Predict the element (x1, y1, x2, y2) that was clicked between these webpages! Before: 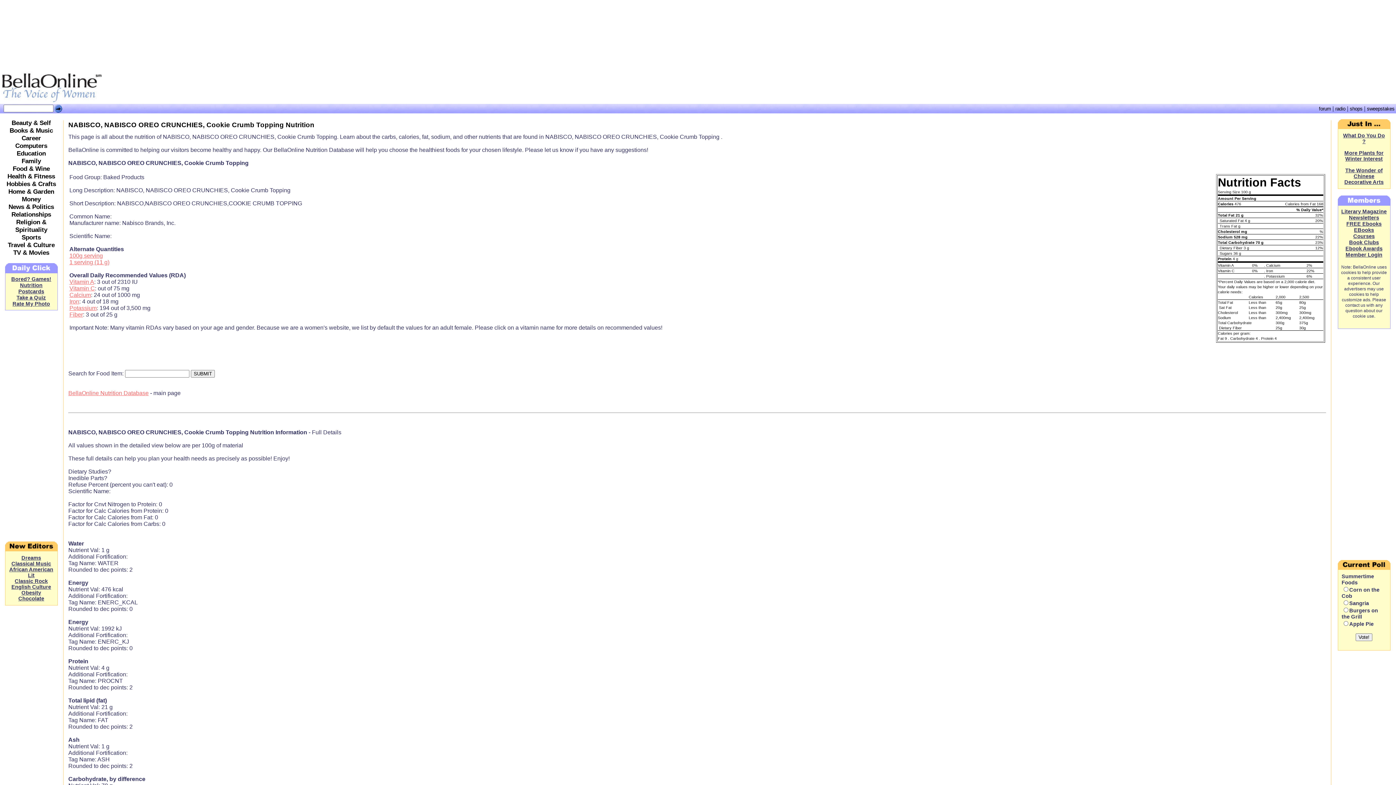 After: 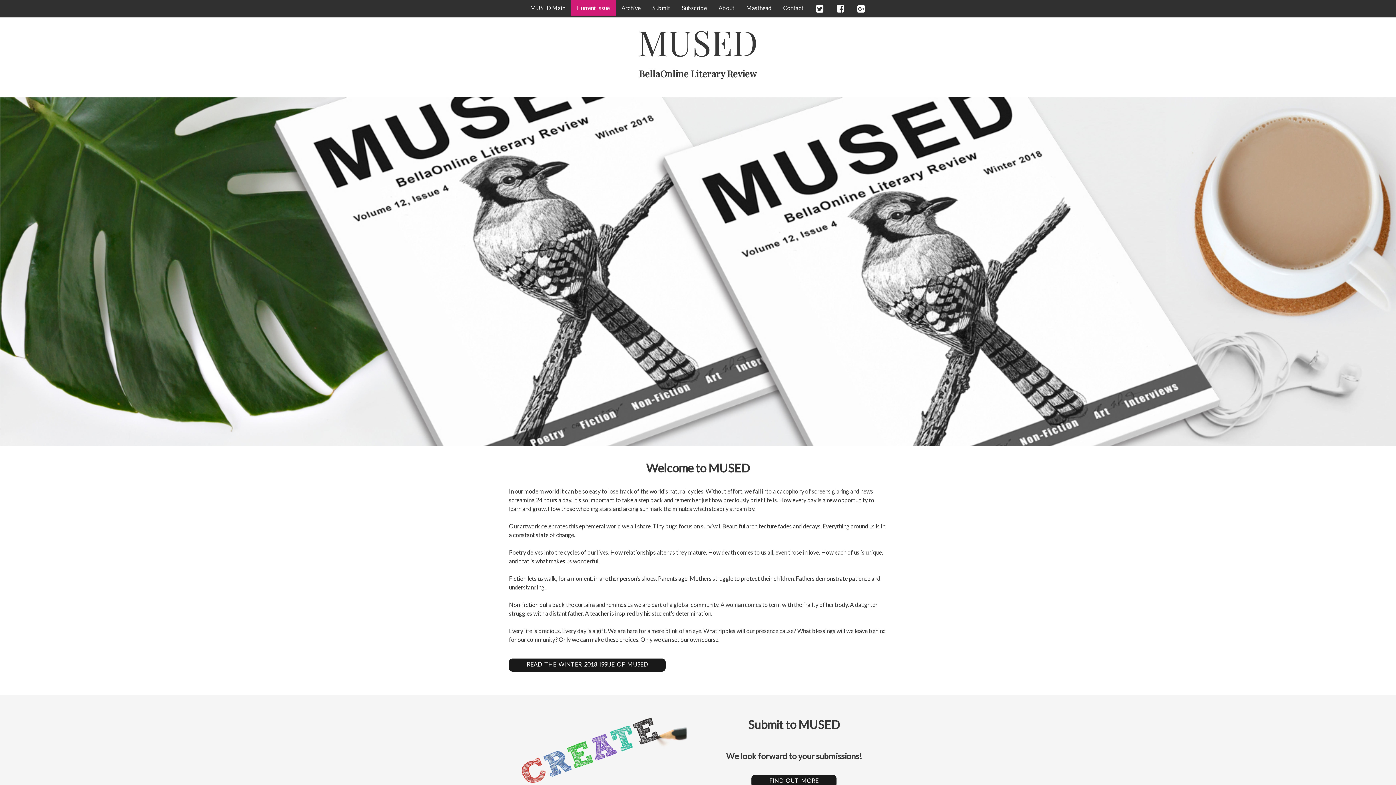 Action: label: Literary Magazine bbox: (1341, 208, 1387, 214)